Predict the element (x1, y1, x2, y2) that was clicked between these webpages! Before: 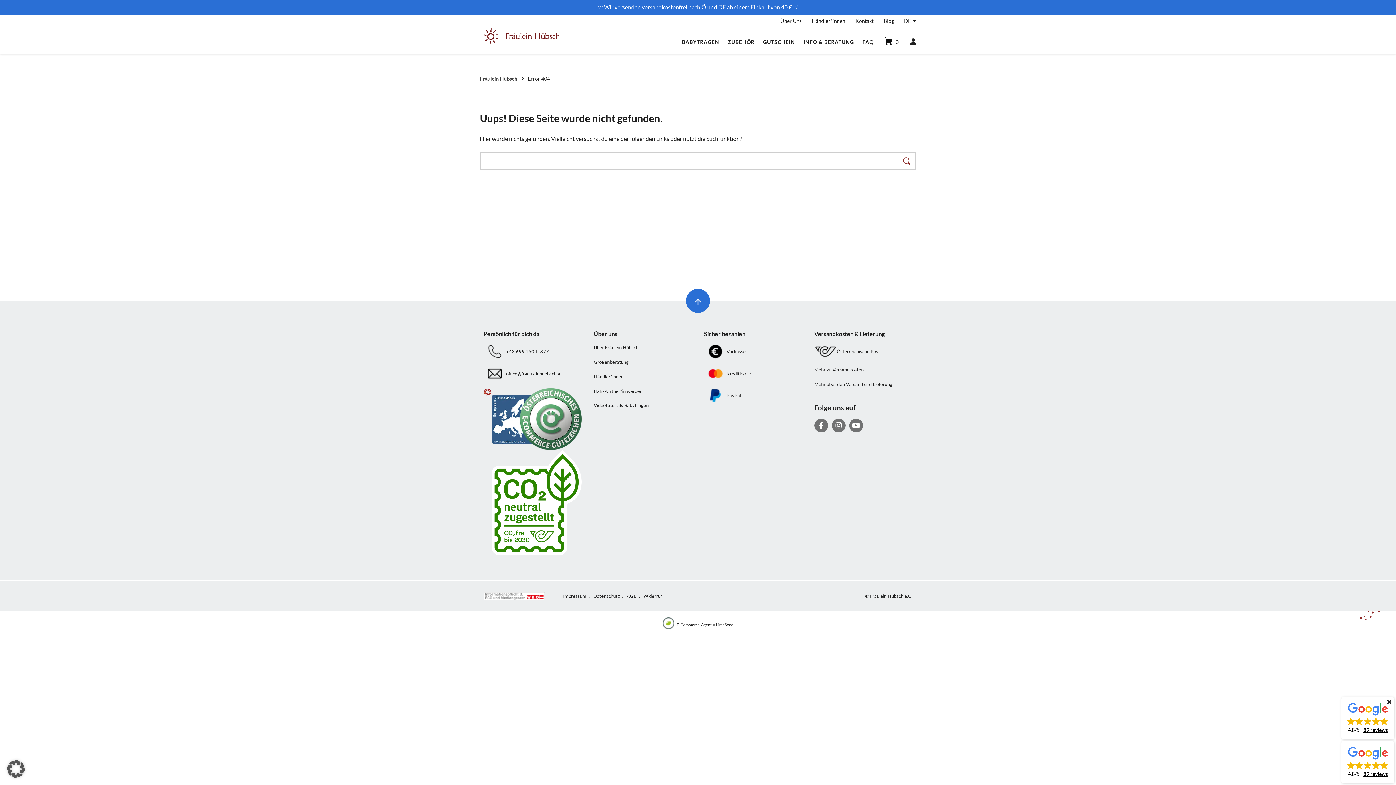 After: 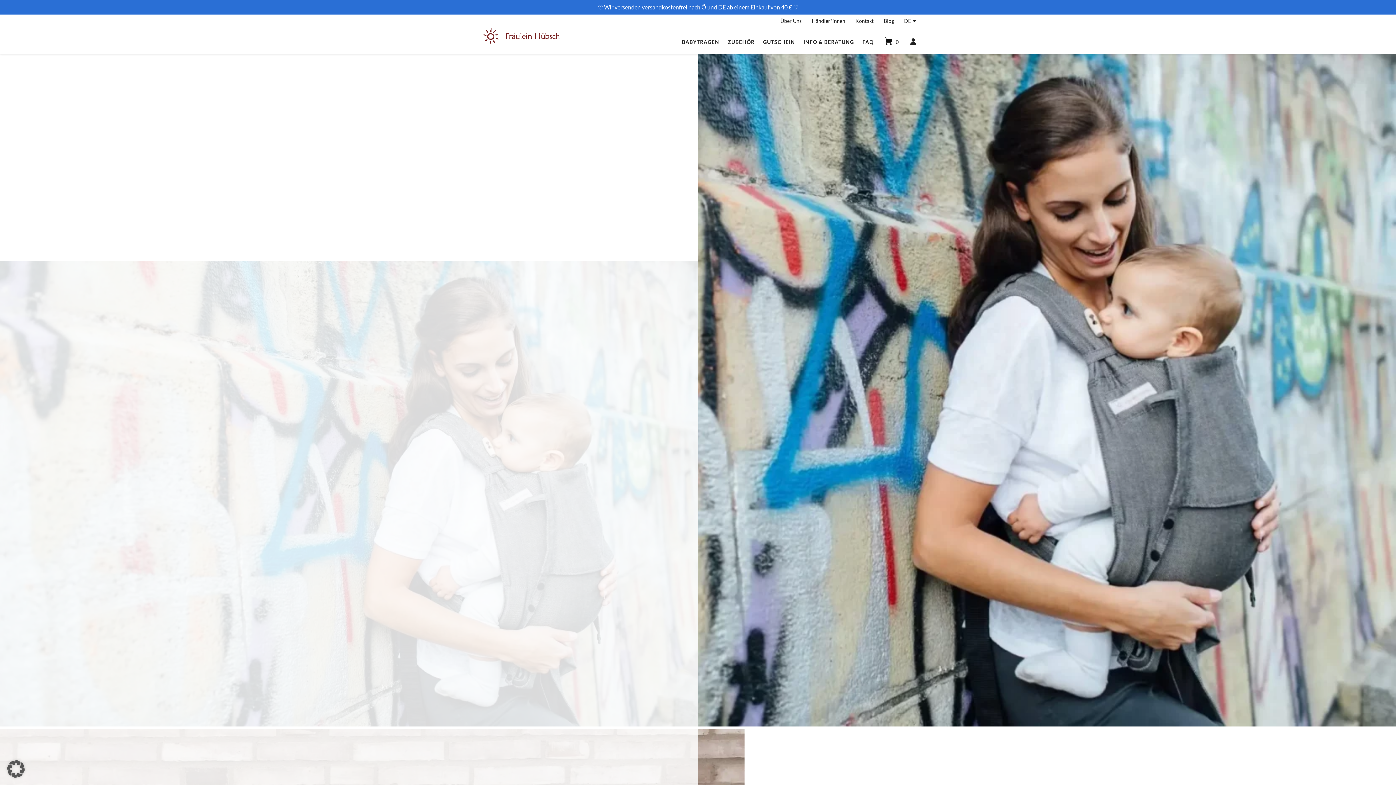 Action: bbox: (480, 29, 563, 53) label: Startseite